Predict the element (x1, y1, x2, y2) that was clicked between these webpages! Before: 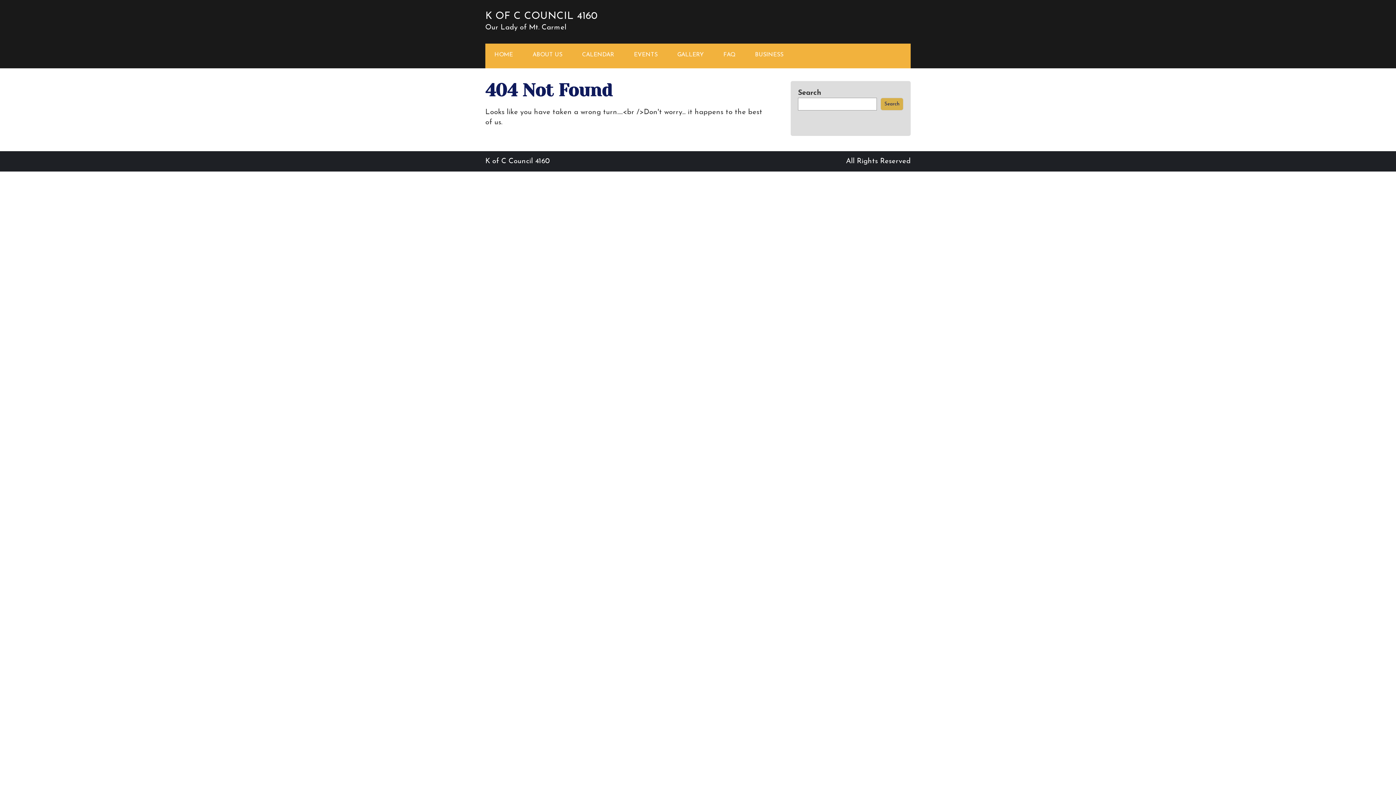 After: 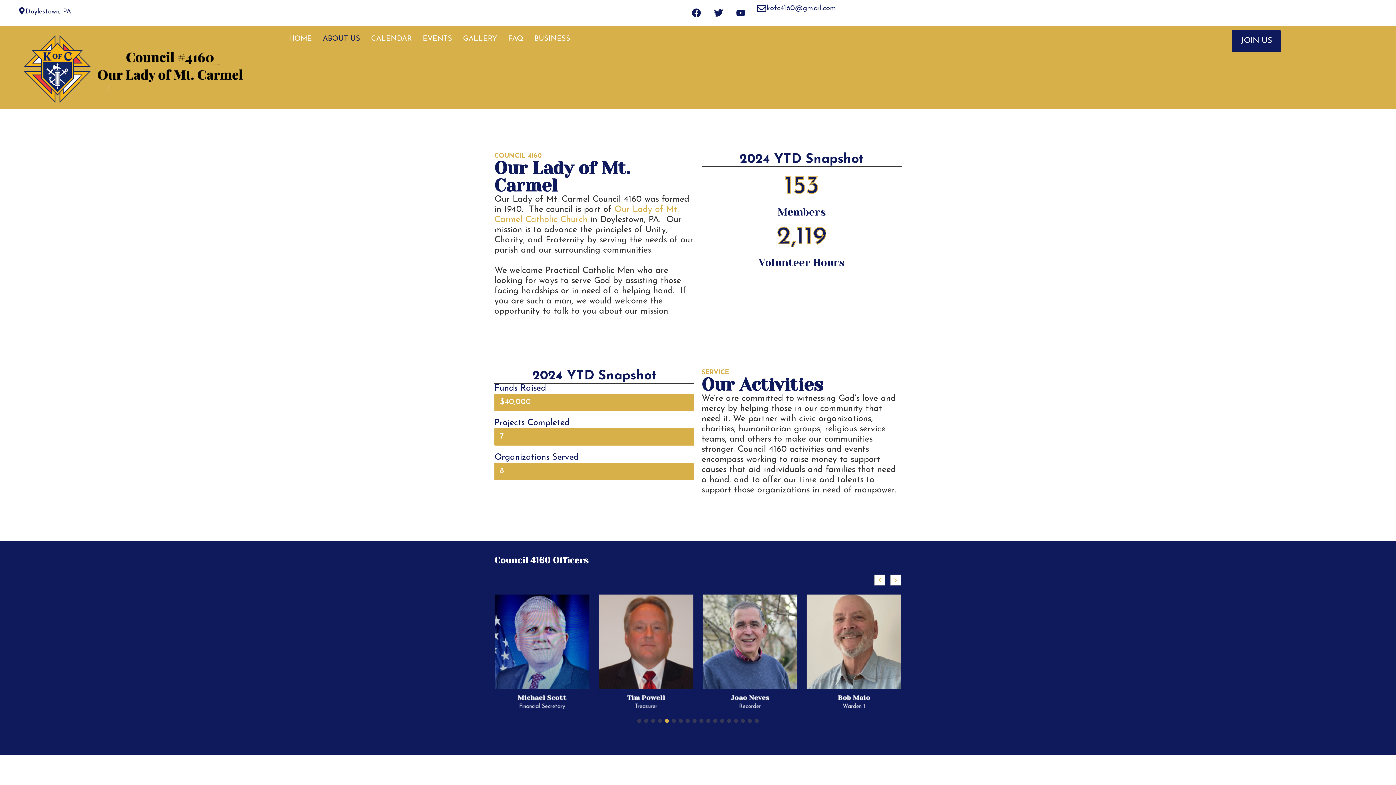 Action: label: ABOUT US bbox: (523, 43, 571, 66)